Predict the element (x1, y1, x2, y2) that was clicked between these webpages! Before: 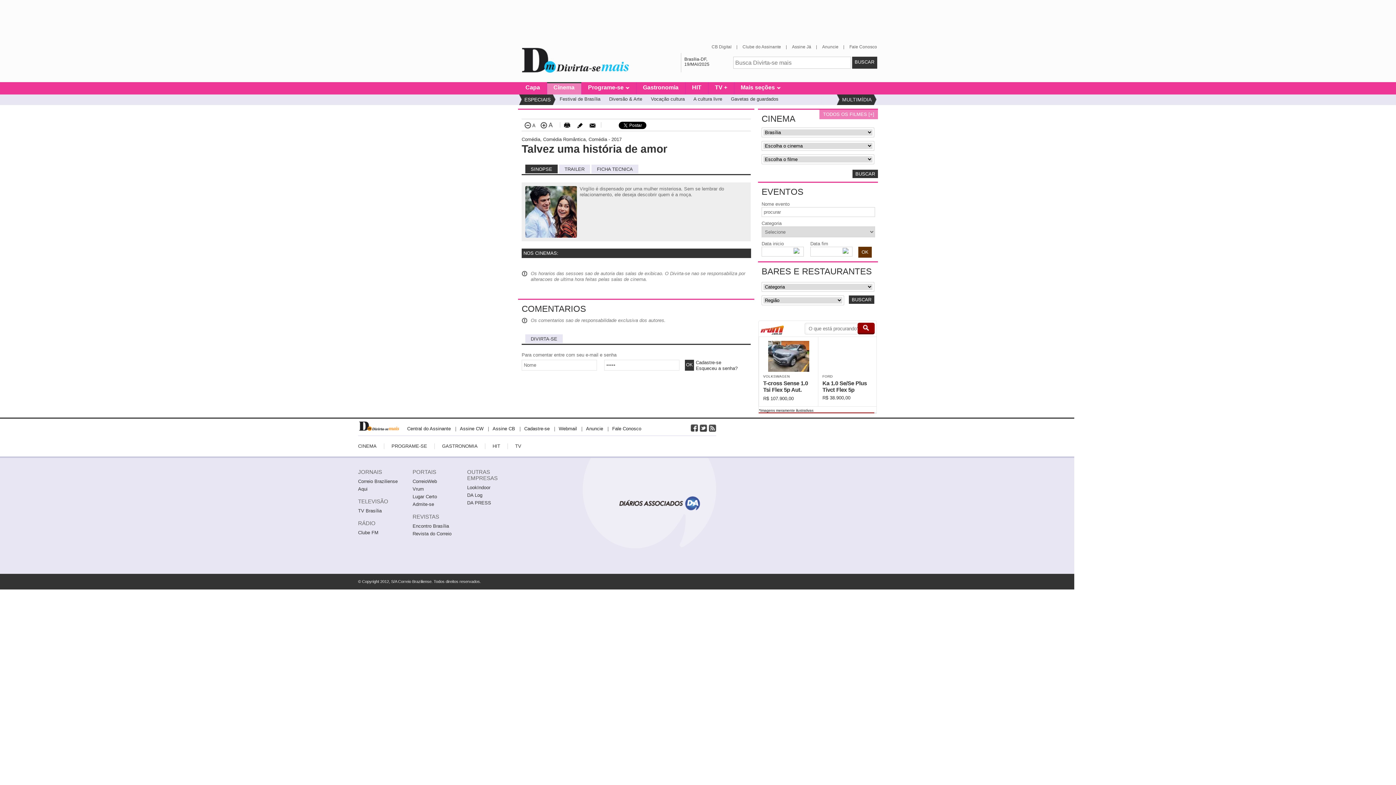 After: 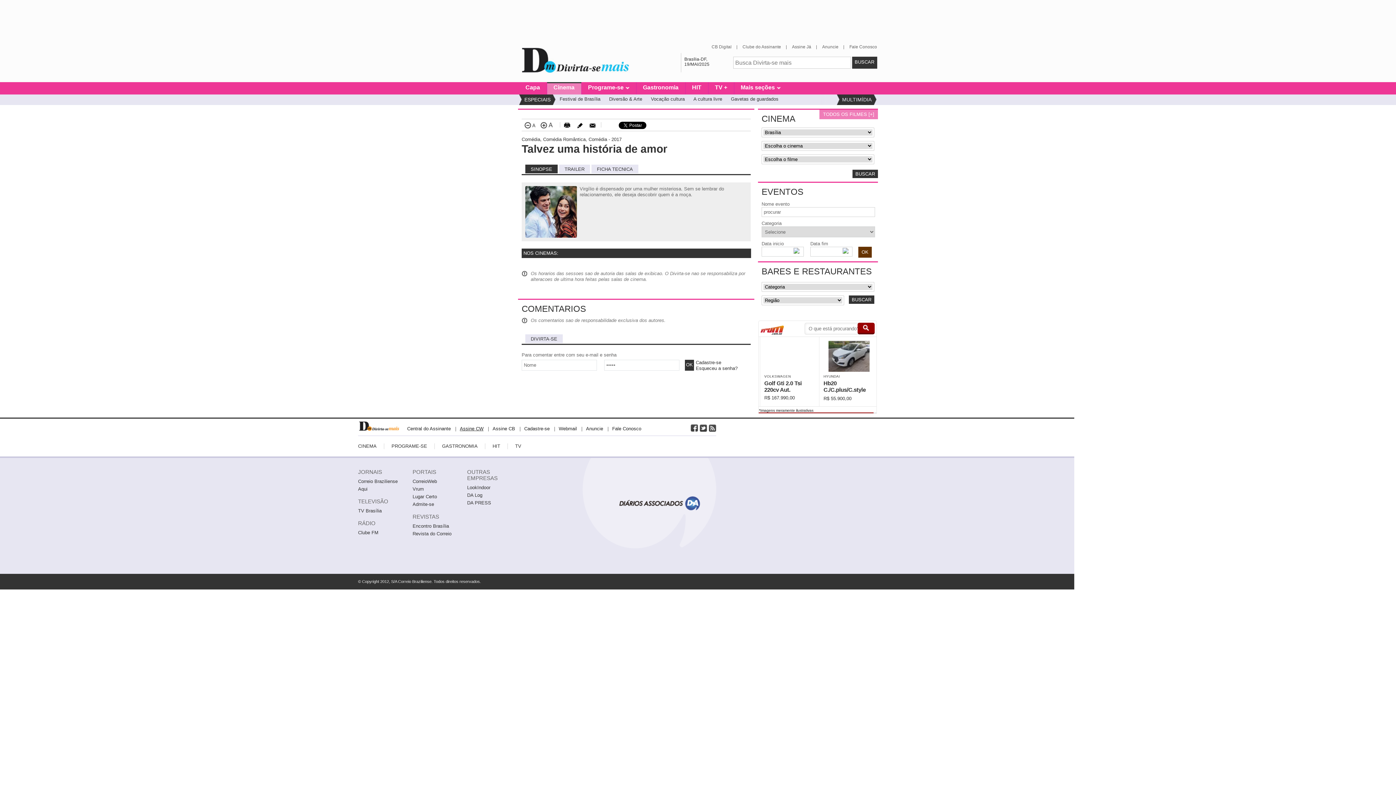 Action: bbox: (460, 426, 483, 431) label: Assine CW